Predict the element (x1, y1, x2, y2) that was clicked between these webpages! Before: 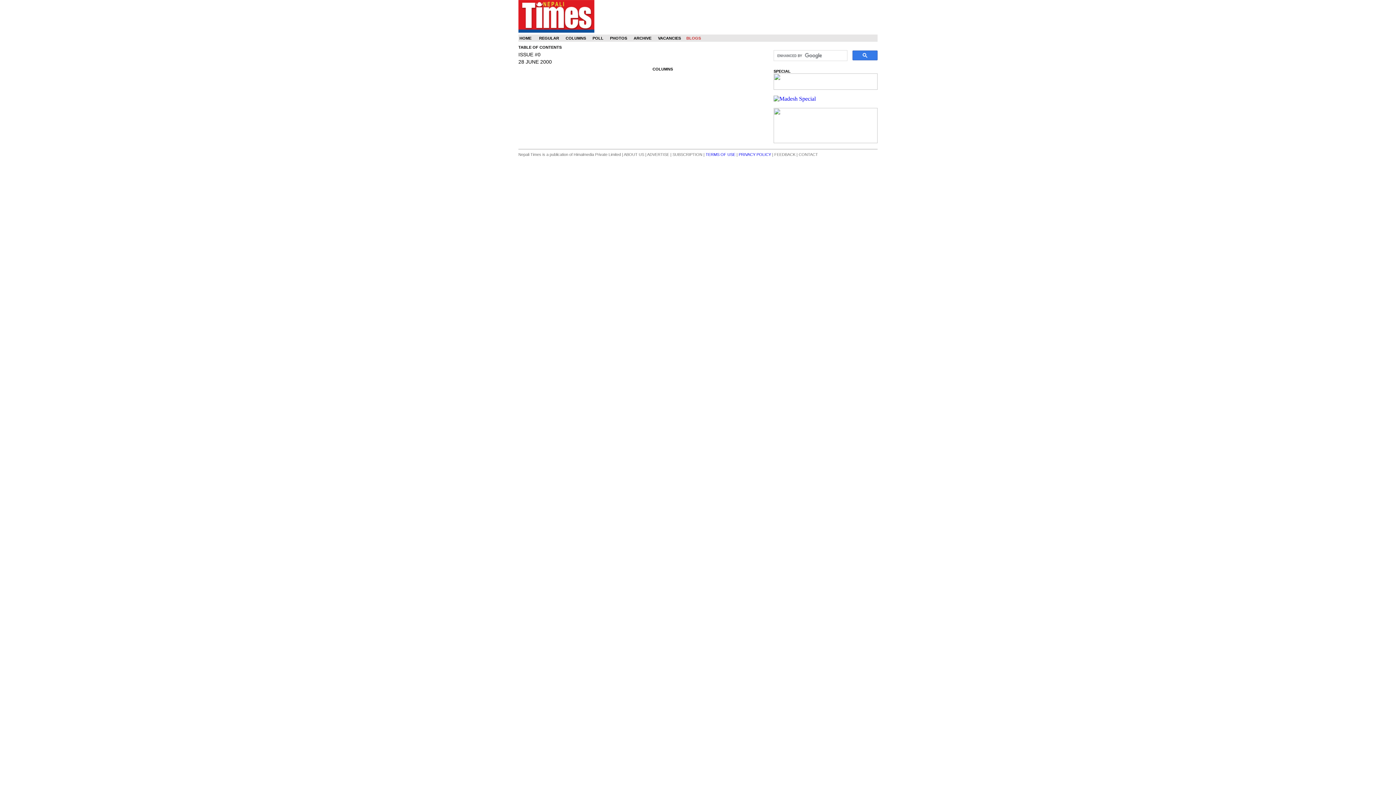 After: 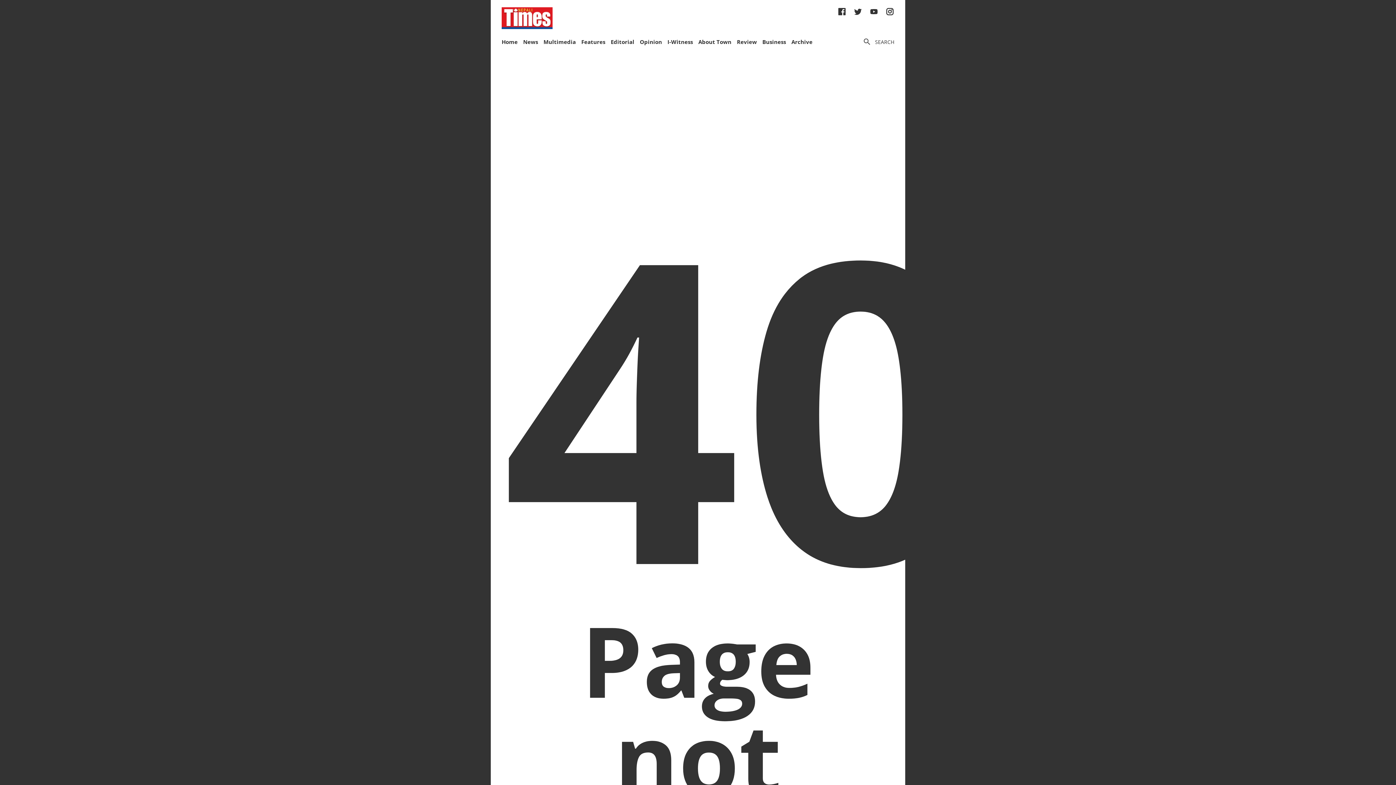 Action: bbox: (738, 152, 771, 156) label: PRIVACY POLICY